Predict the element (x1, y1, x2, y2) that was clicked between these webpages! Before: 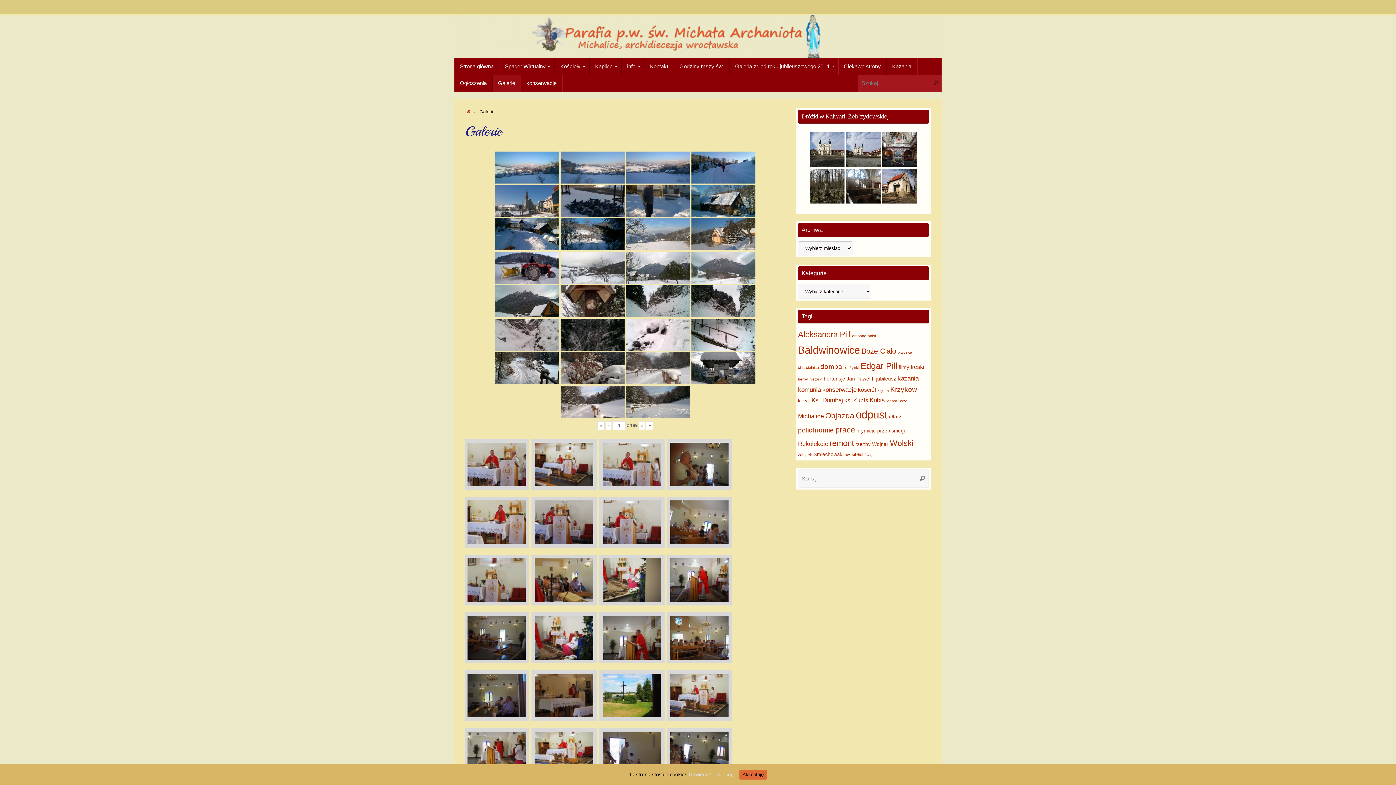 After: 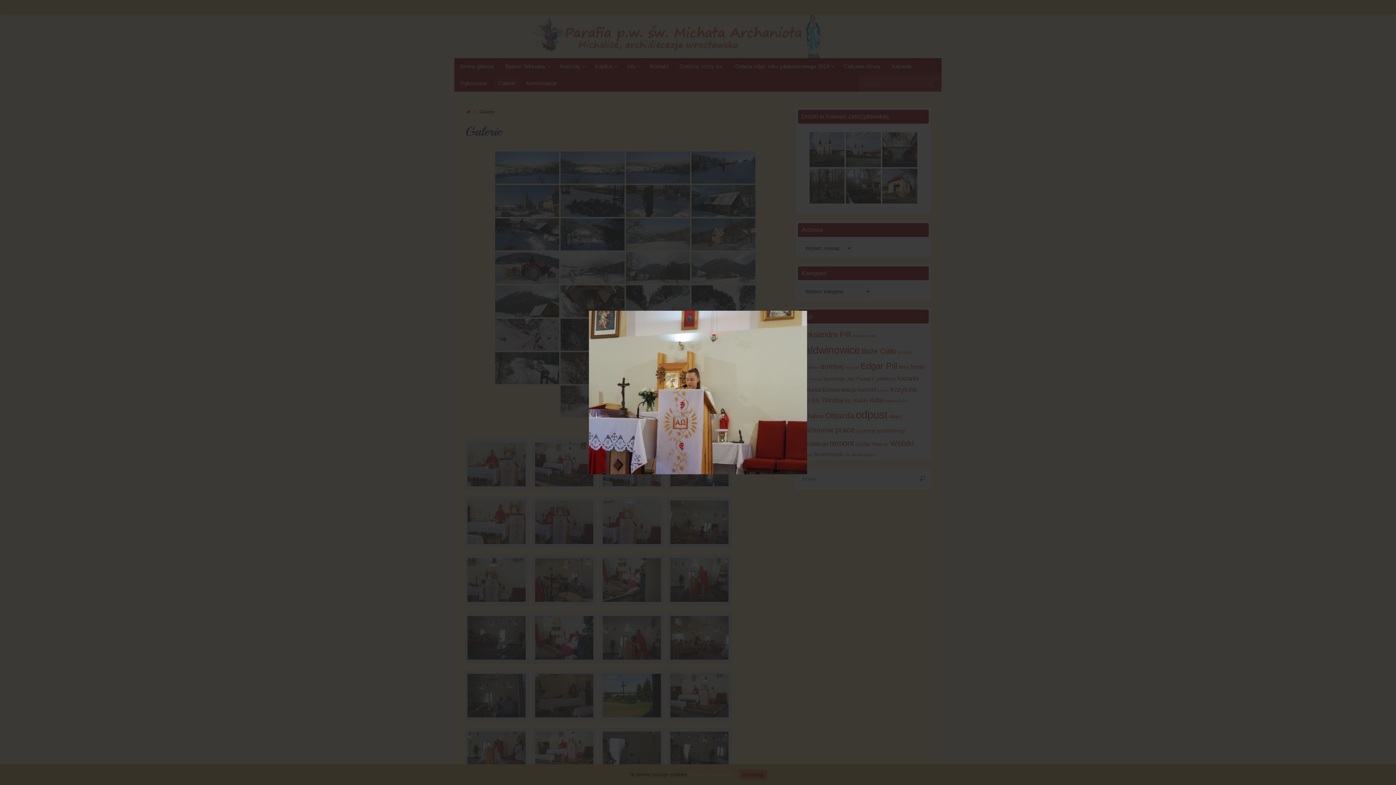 Action: bbox: (464, 554, 529, 605)